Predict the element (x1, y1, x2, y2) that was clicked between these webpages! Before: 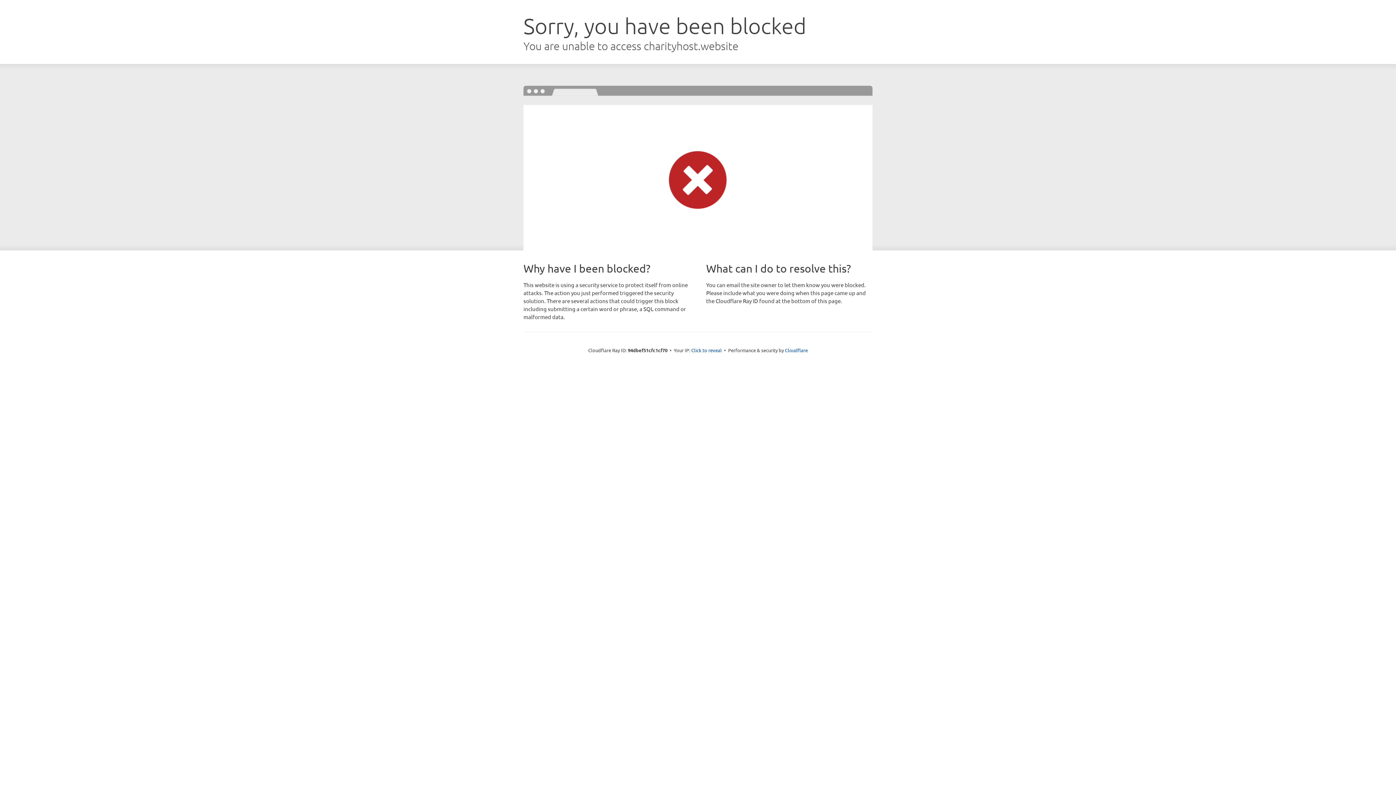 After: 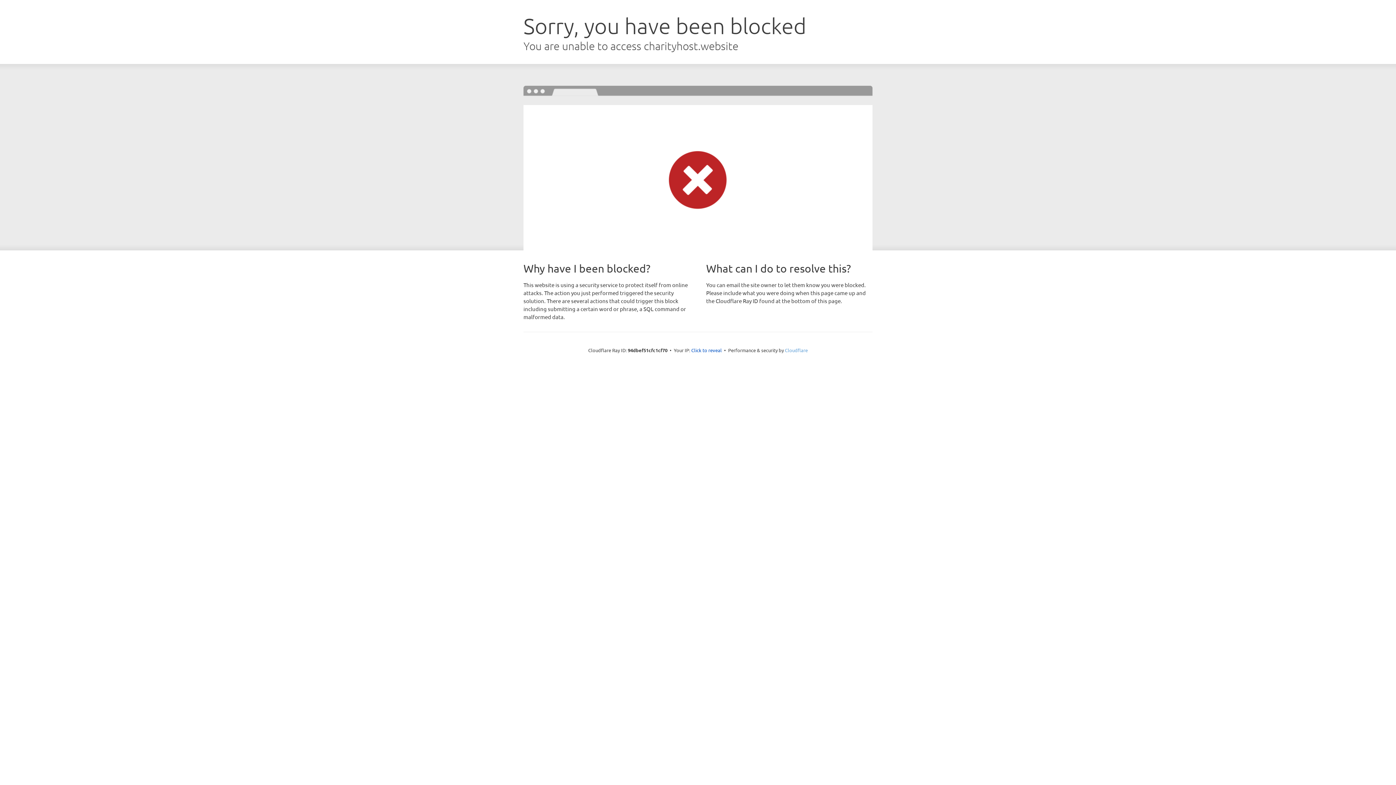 Action: bbox: (785, 347, 808, 353) label: Cloudflare